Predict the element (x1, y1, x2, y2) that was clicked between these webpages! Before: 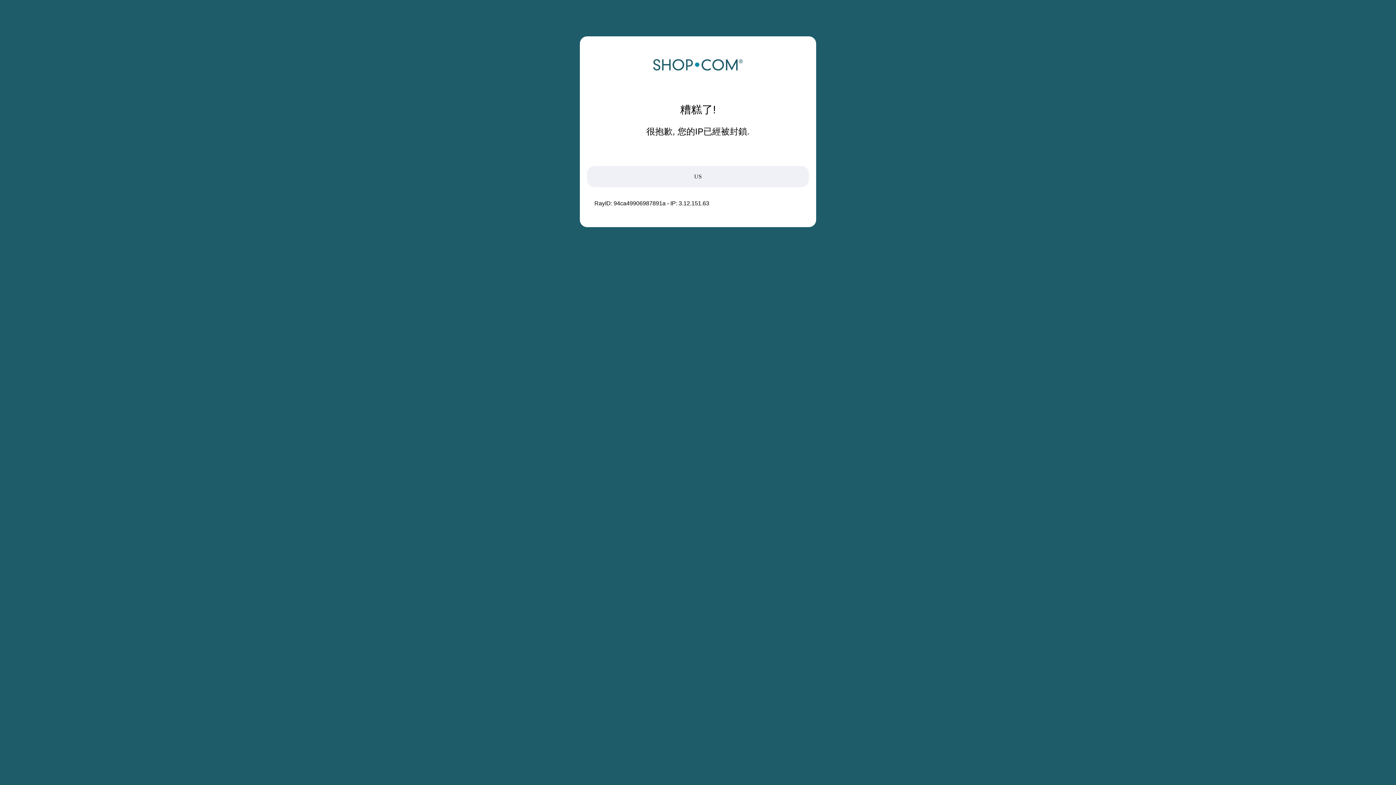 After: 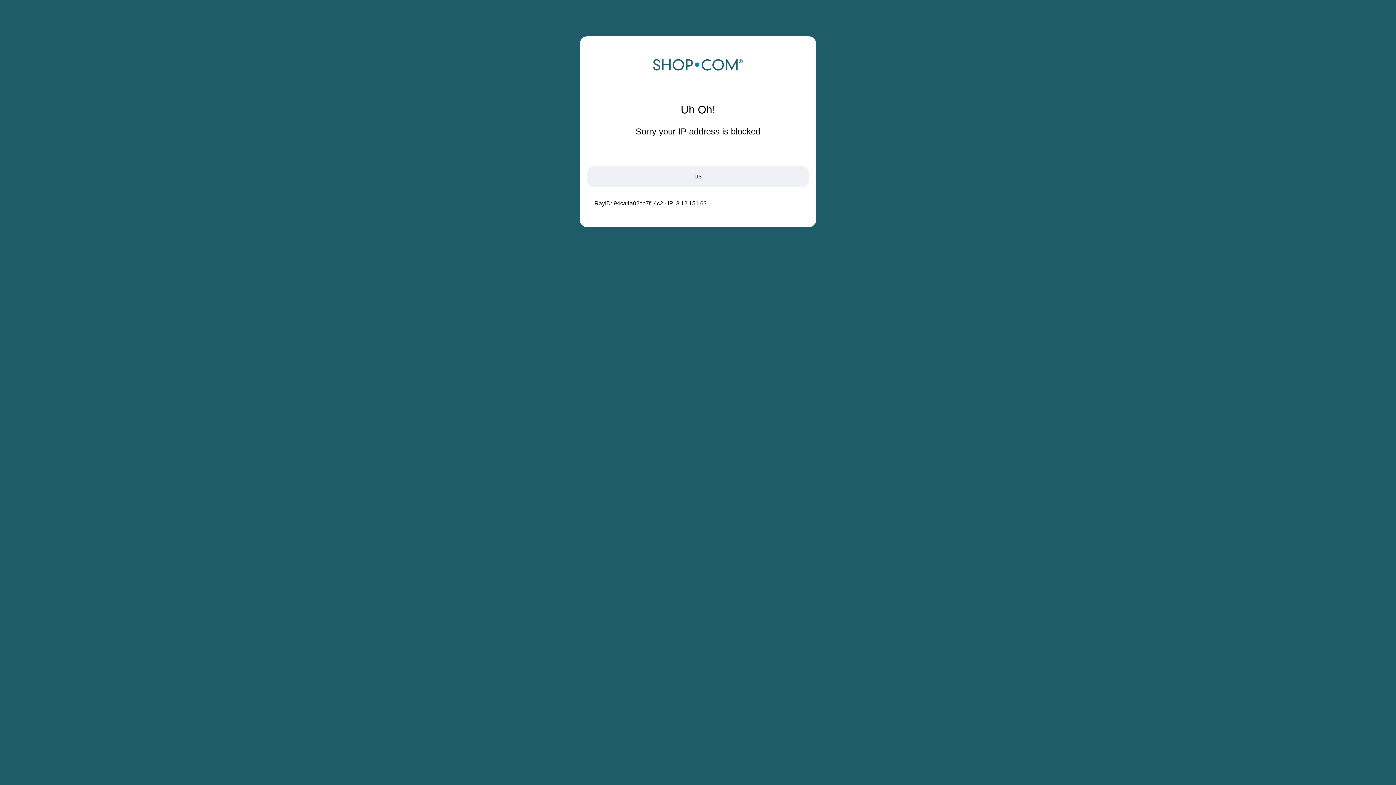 Action: bbox: (652, 68, 743, 74)